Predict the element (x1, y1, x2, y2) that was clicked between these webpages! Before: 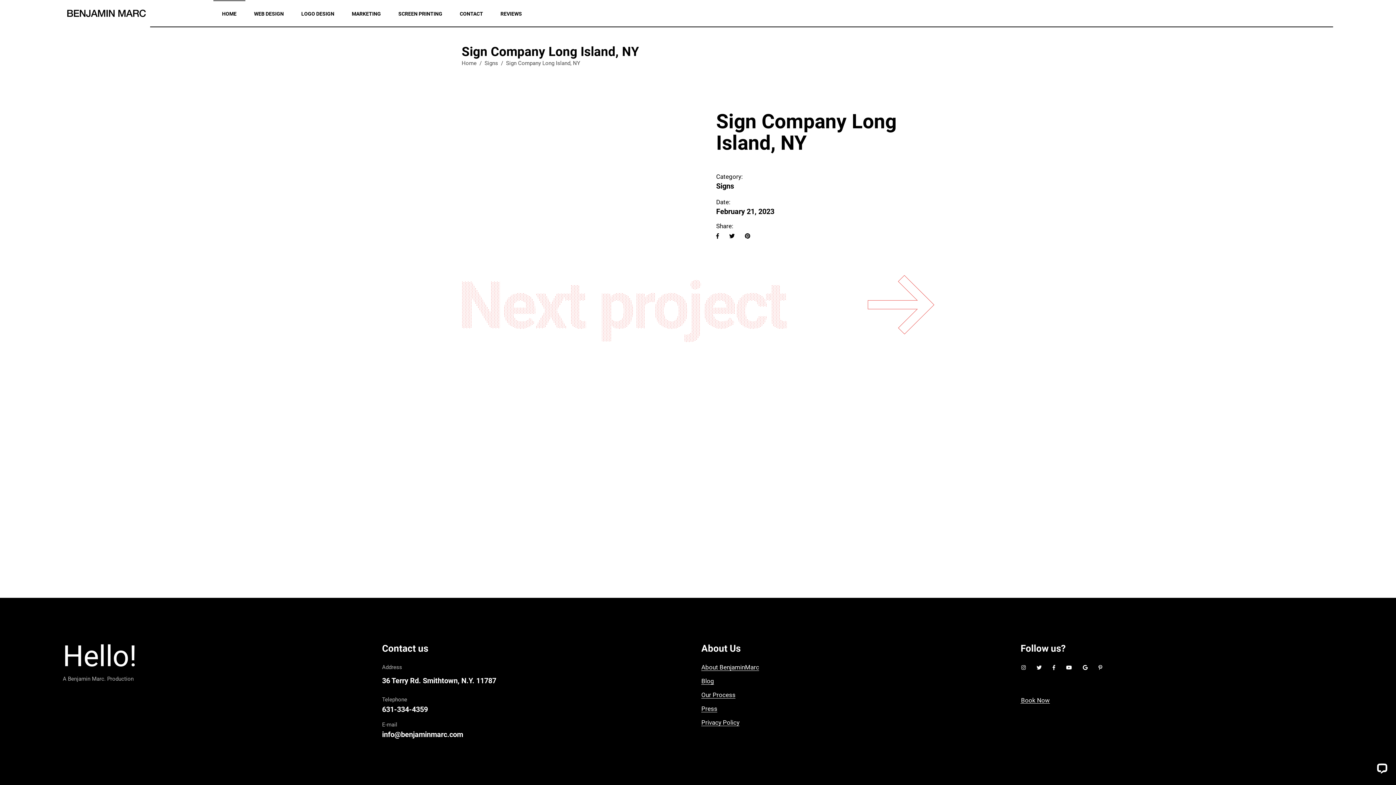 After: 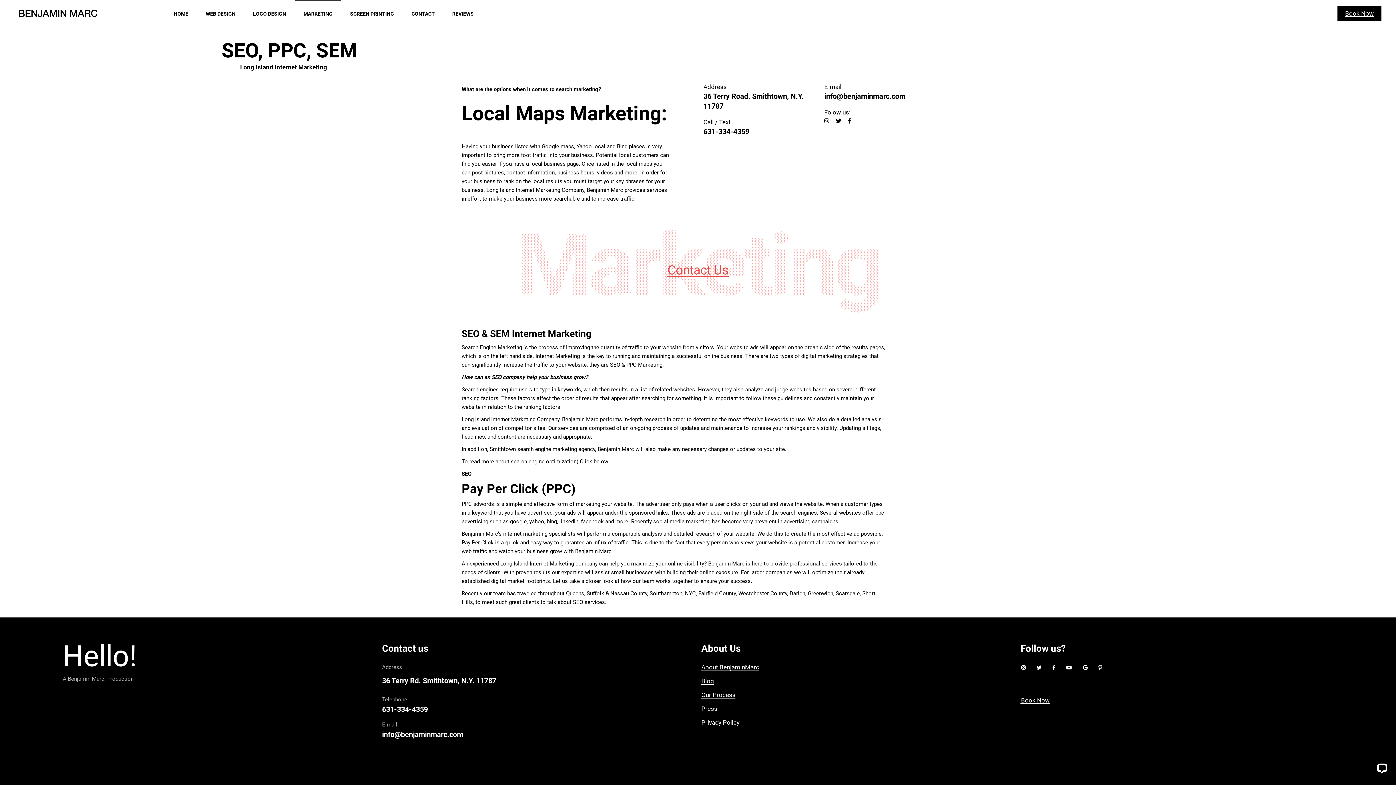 Action: label: MARKETING bbox: (343, 11, 389, 16)